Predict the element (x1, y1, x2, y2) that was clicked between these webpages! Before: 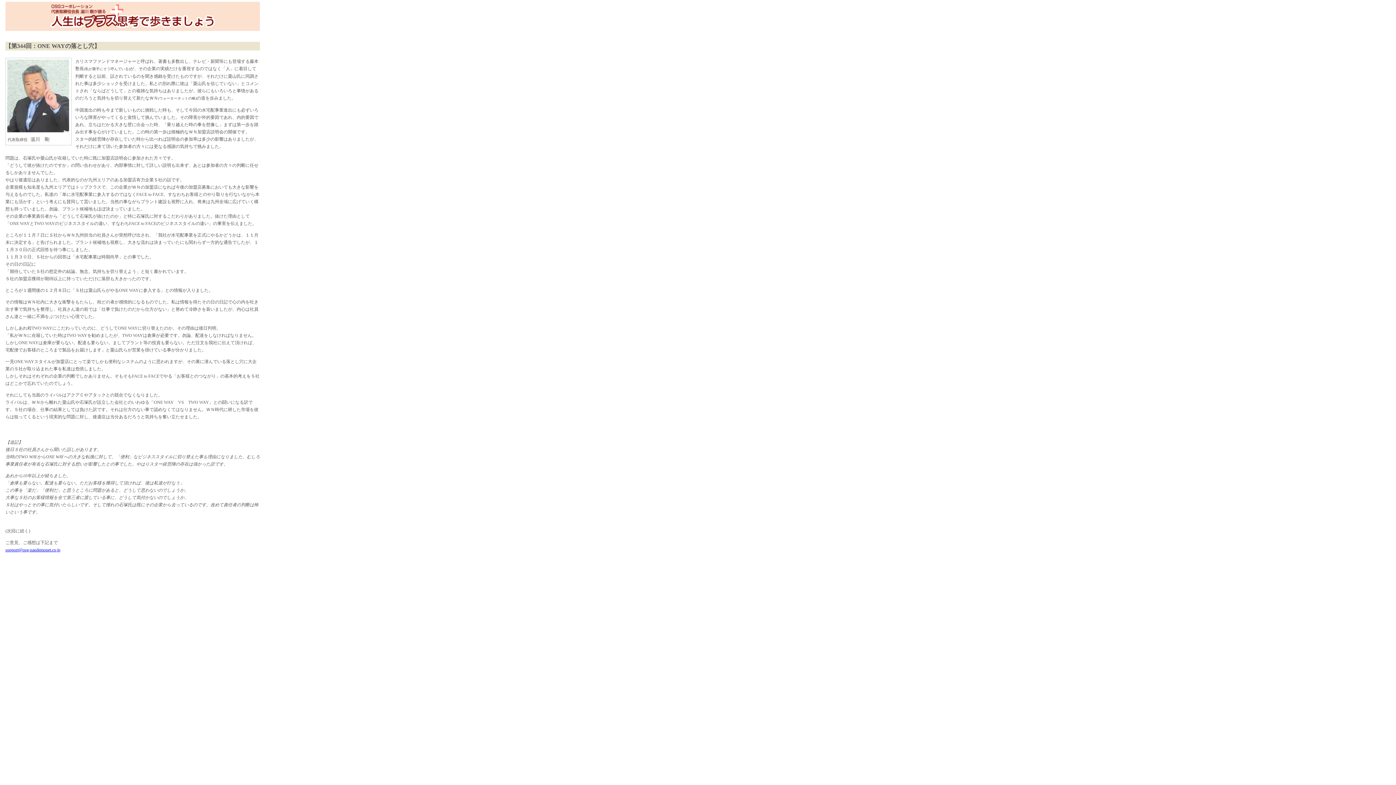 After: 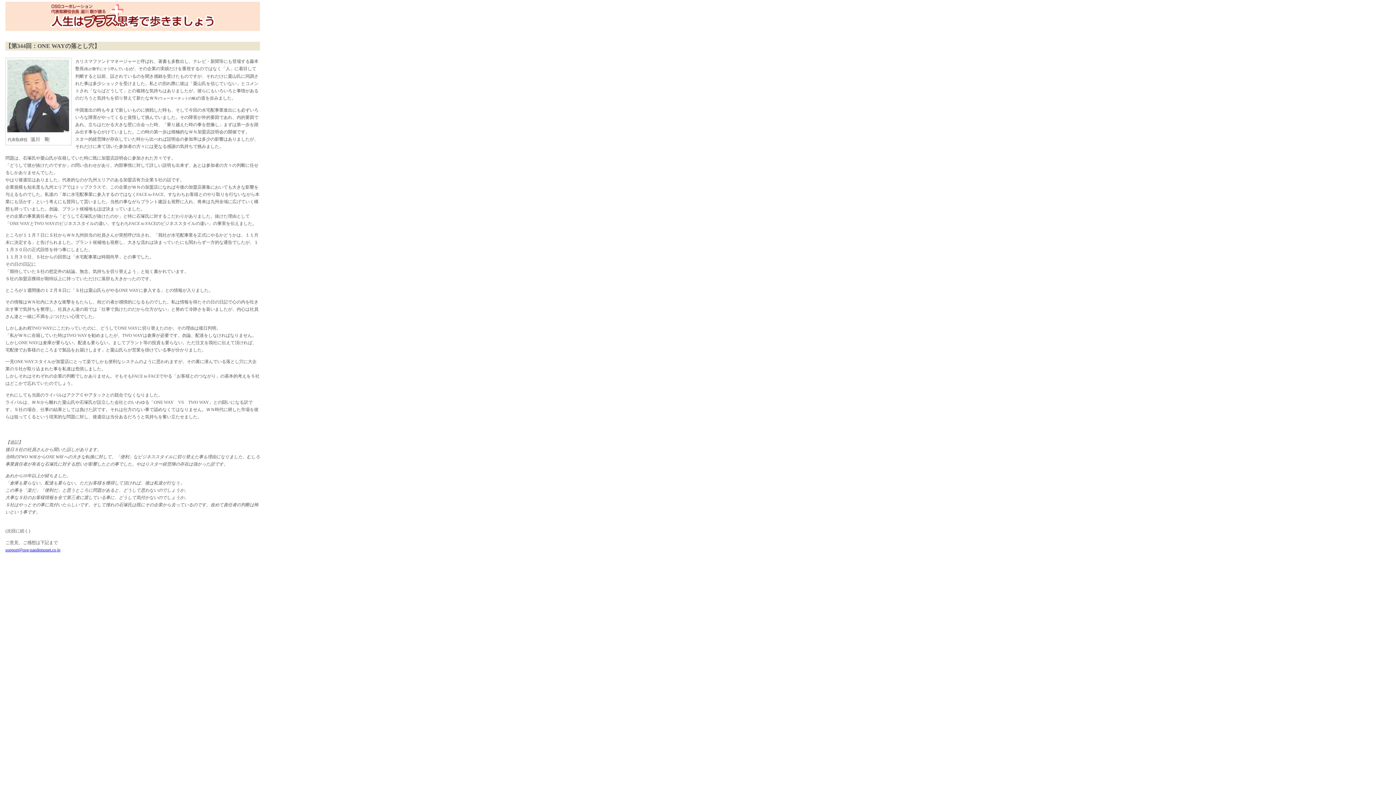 Action: bbox: (5, 547, 60, 552) label: support@osg-nandemonet.co.jp